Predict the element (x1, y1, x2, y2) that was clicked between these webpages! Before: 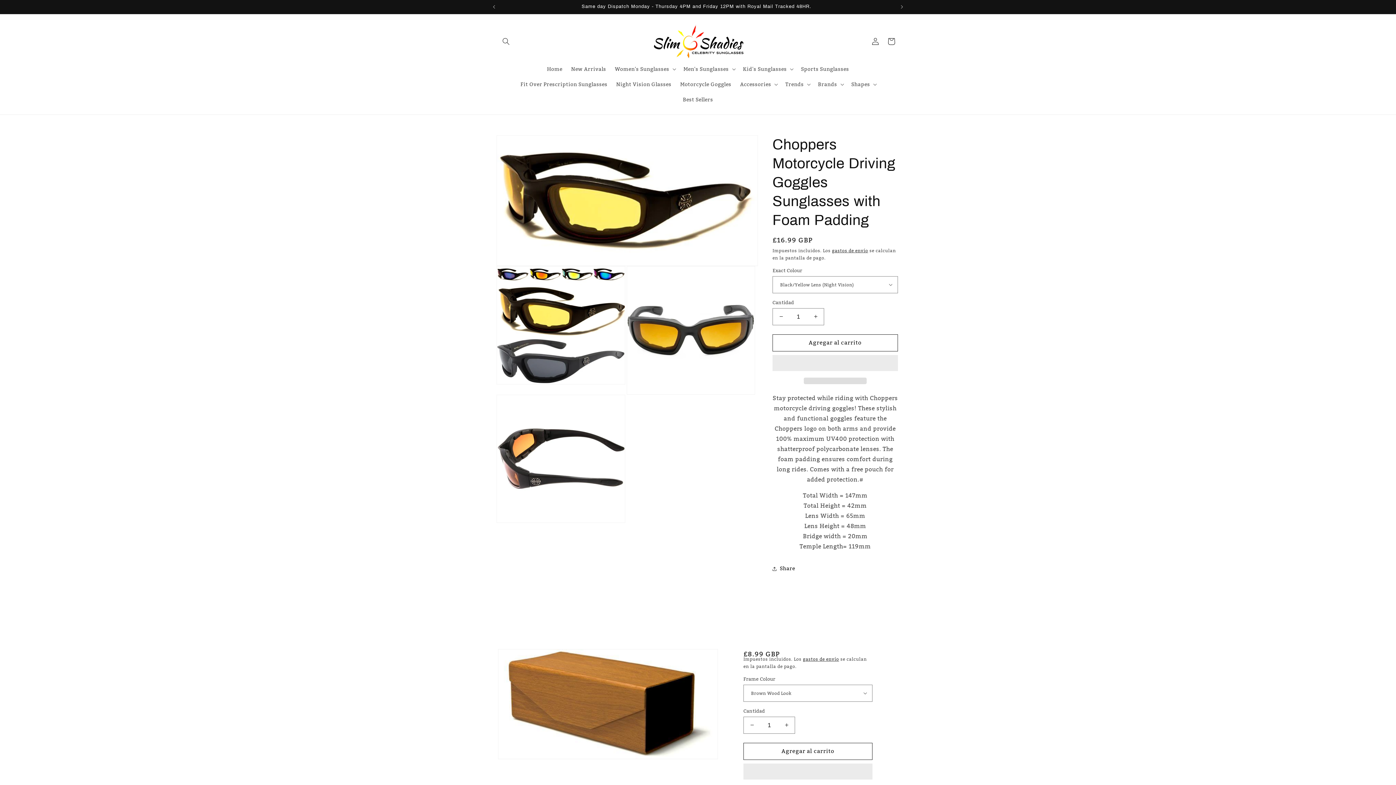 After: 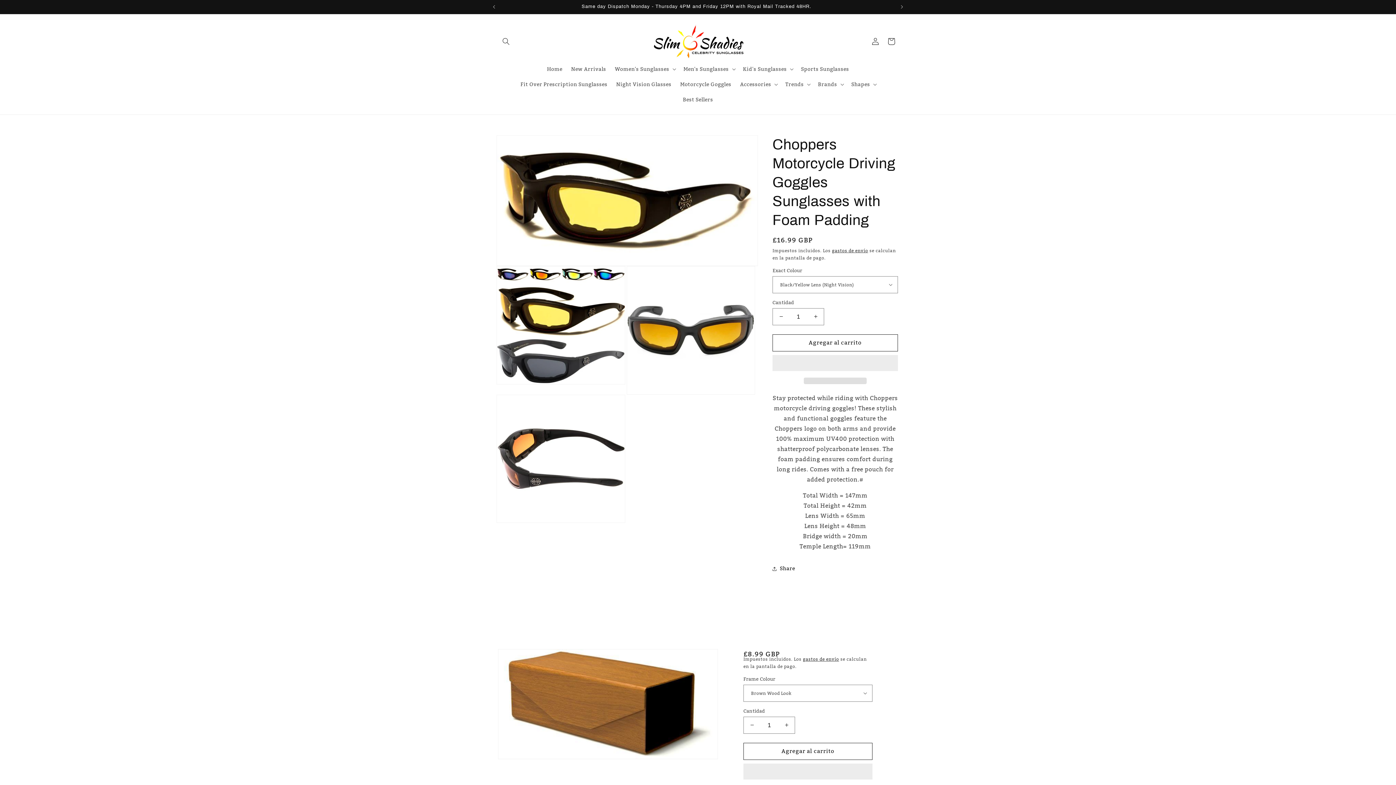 Action: label:   bbox: (743, 763, 872, 780)